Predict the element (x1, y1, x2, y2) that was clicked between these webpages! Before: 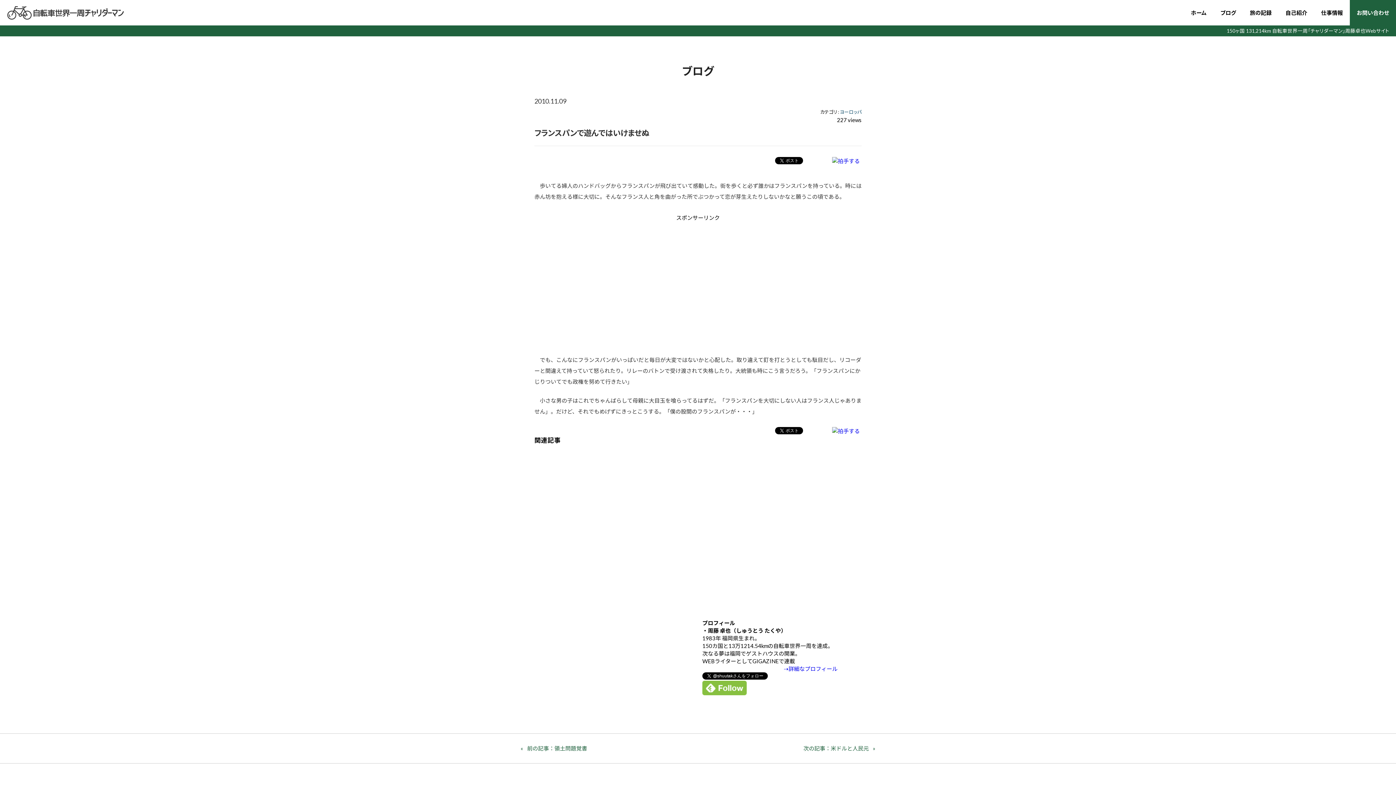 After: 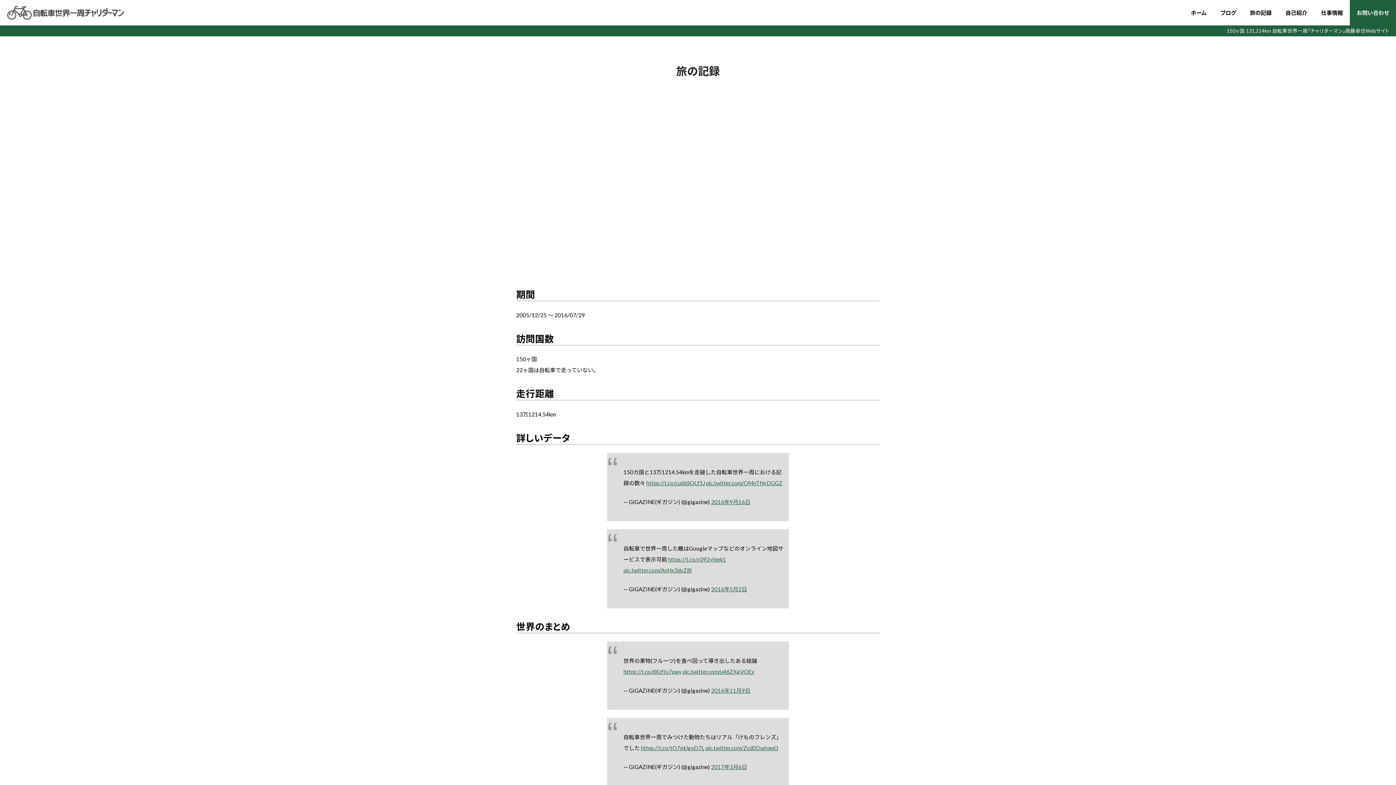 Action: label: 旅の記録 bbox: (1243, 0, 1278, 25)